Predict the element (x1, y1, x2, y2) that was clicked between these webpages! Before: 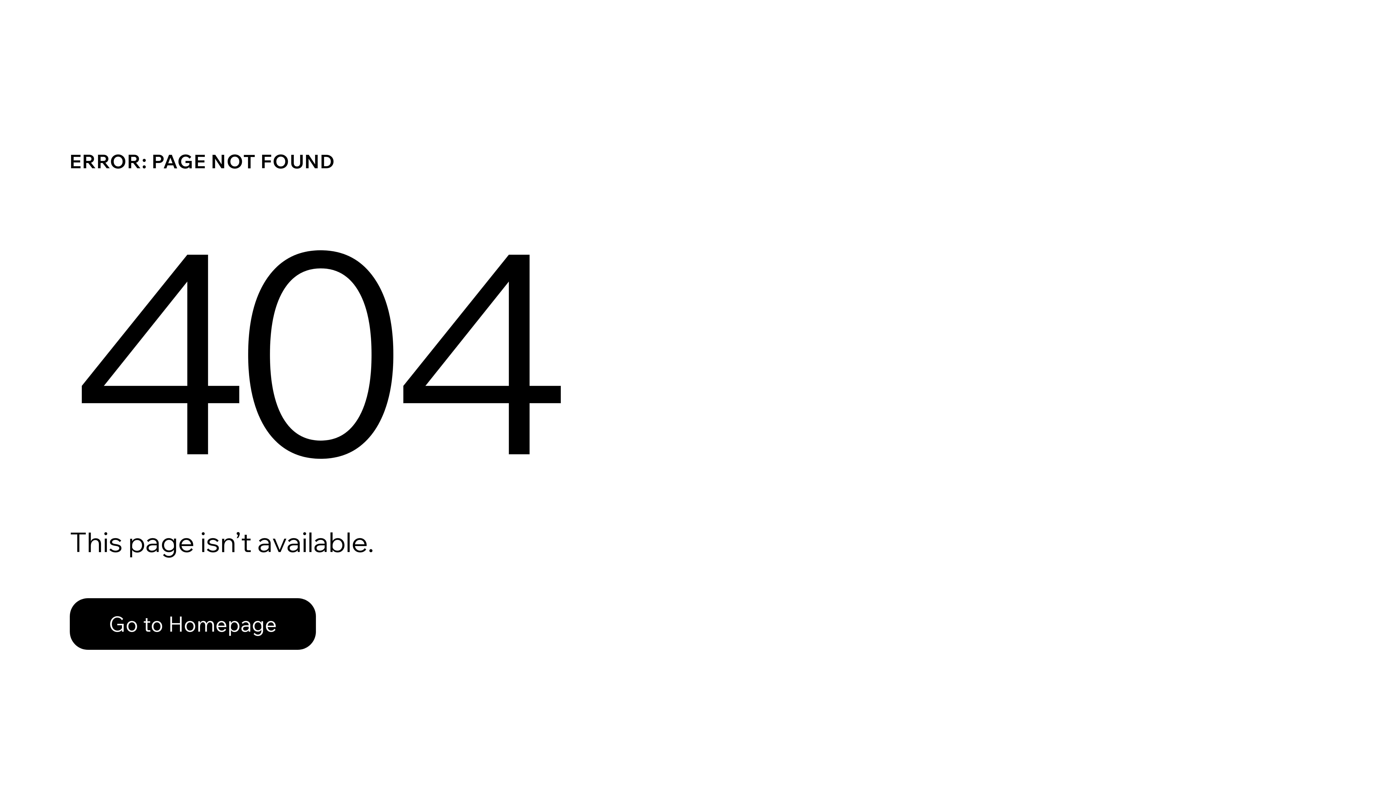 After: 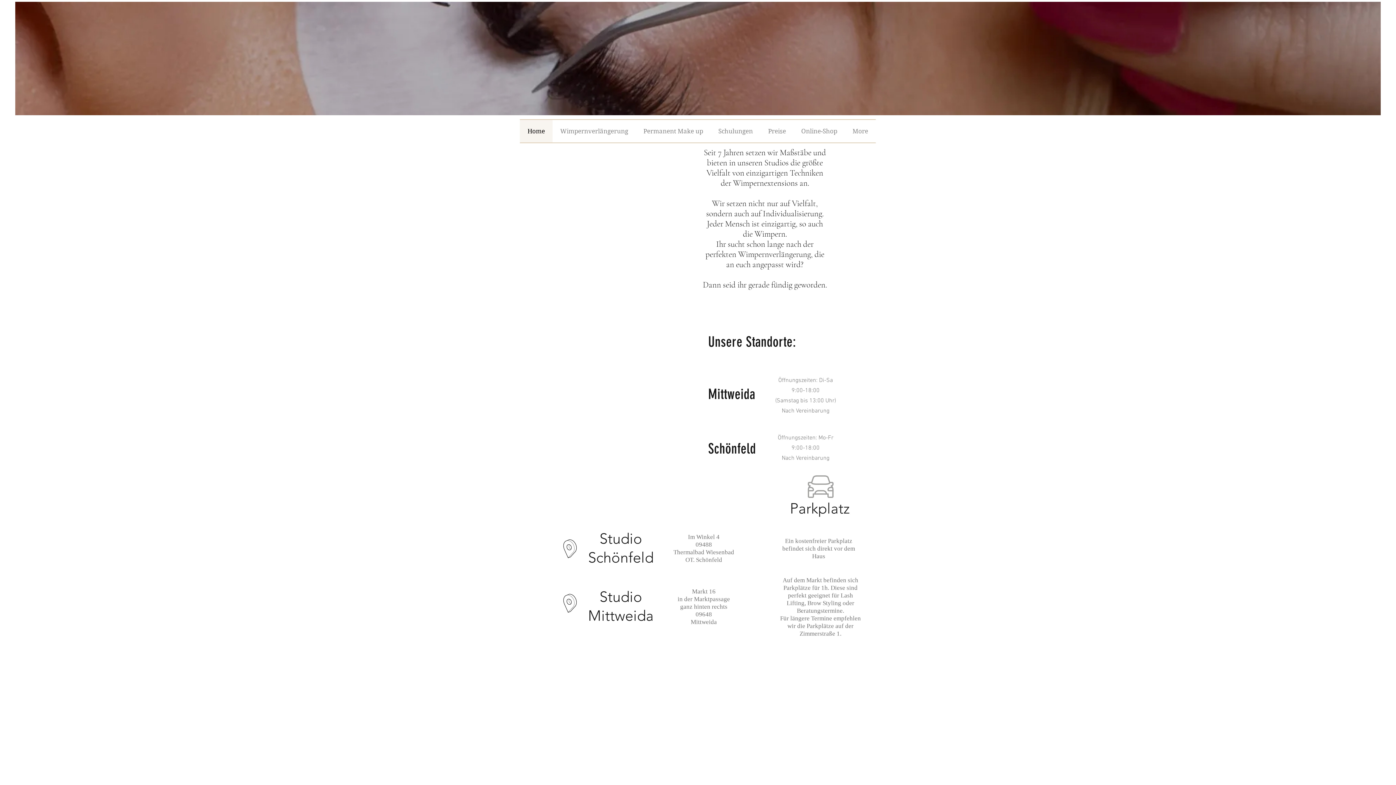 Action: label: Go to Homepage bbox: (69, 598, 316, 650)